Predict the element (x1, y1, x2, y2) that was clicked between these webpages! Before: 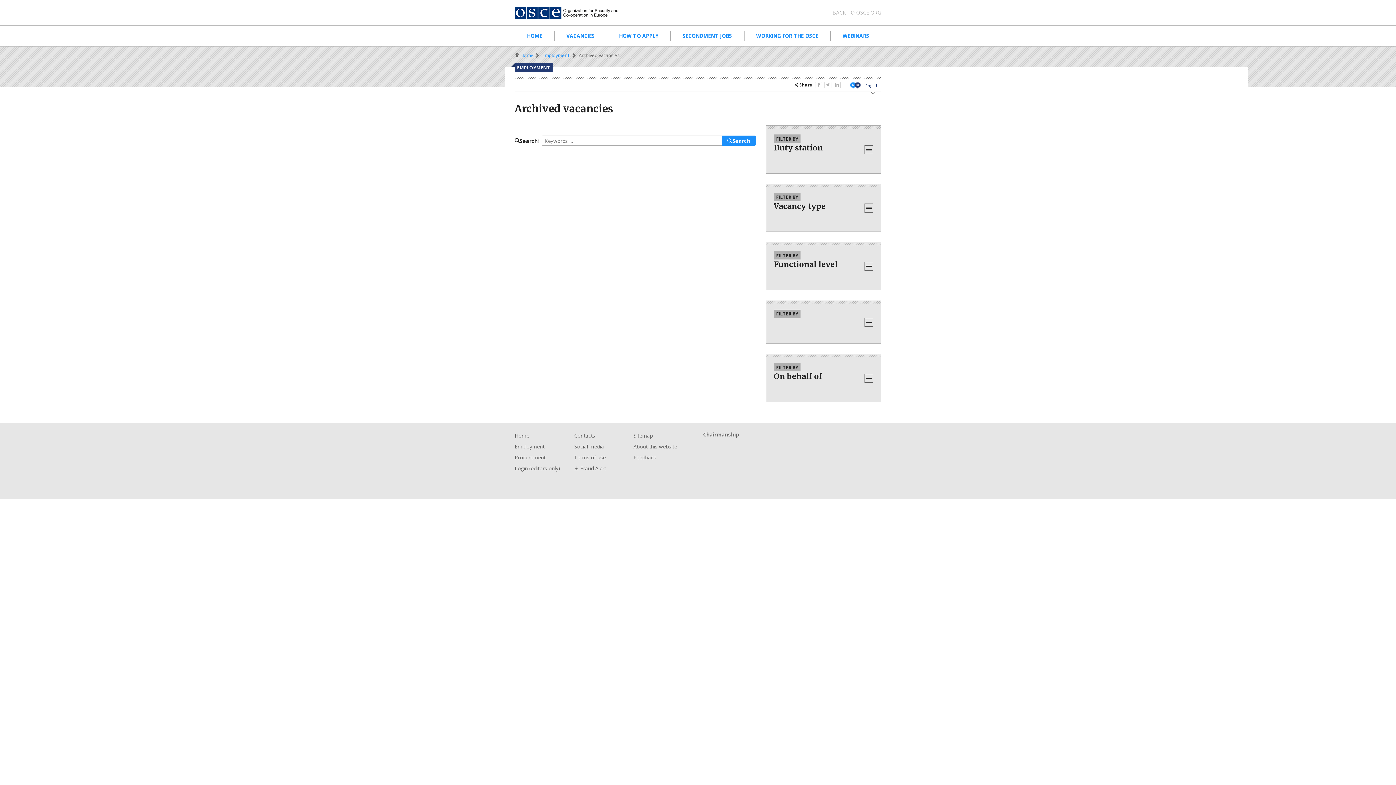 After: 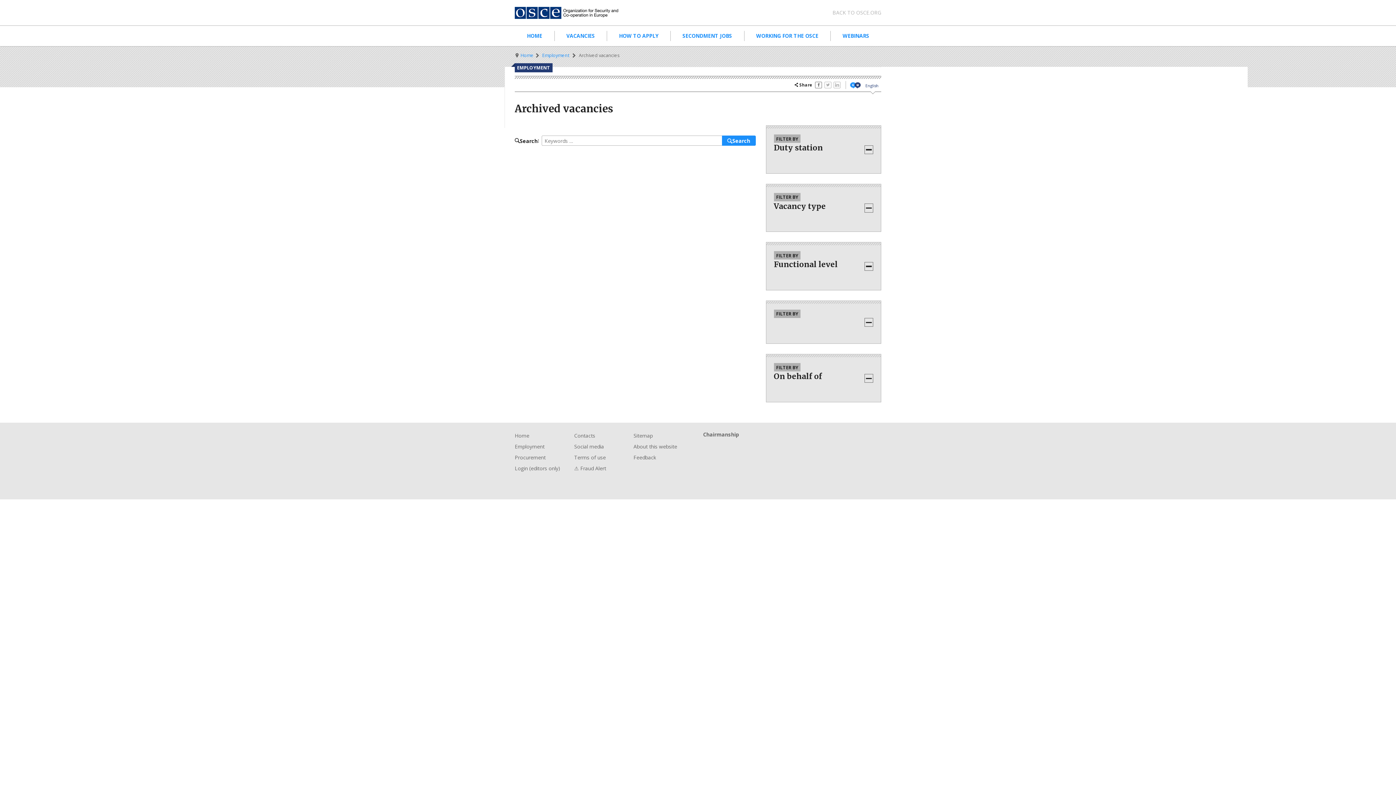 Action: bbox: (815, 81, 822, 88)